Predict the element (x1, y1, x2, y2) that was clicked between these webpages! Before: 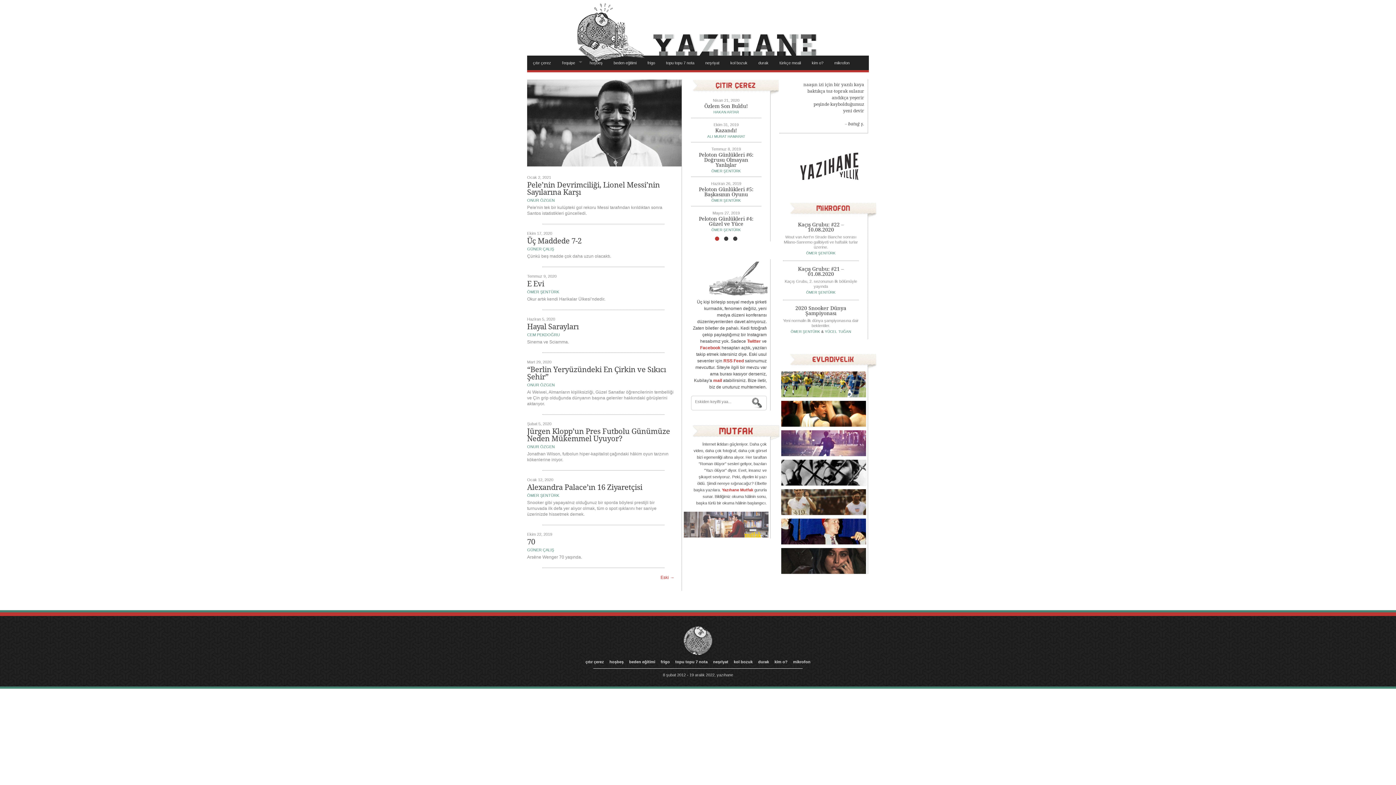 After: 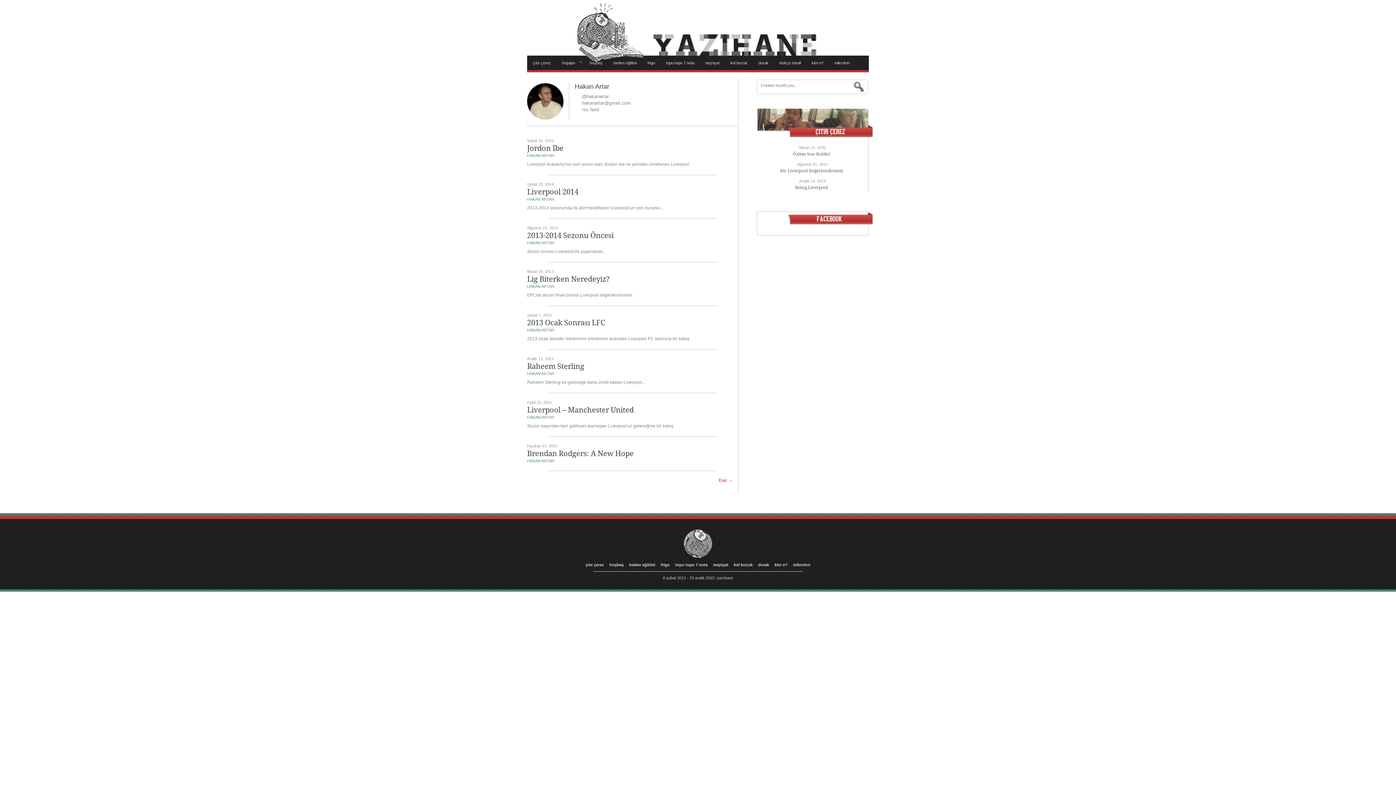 Action: bbox: (713, 110, 739, 114) label: HAKAN ARTAR